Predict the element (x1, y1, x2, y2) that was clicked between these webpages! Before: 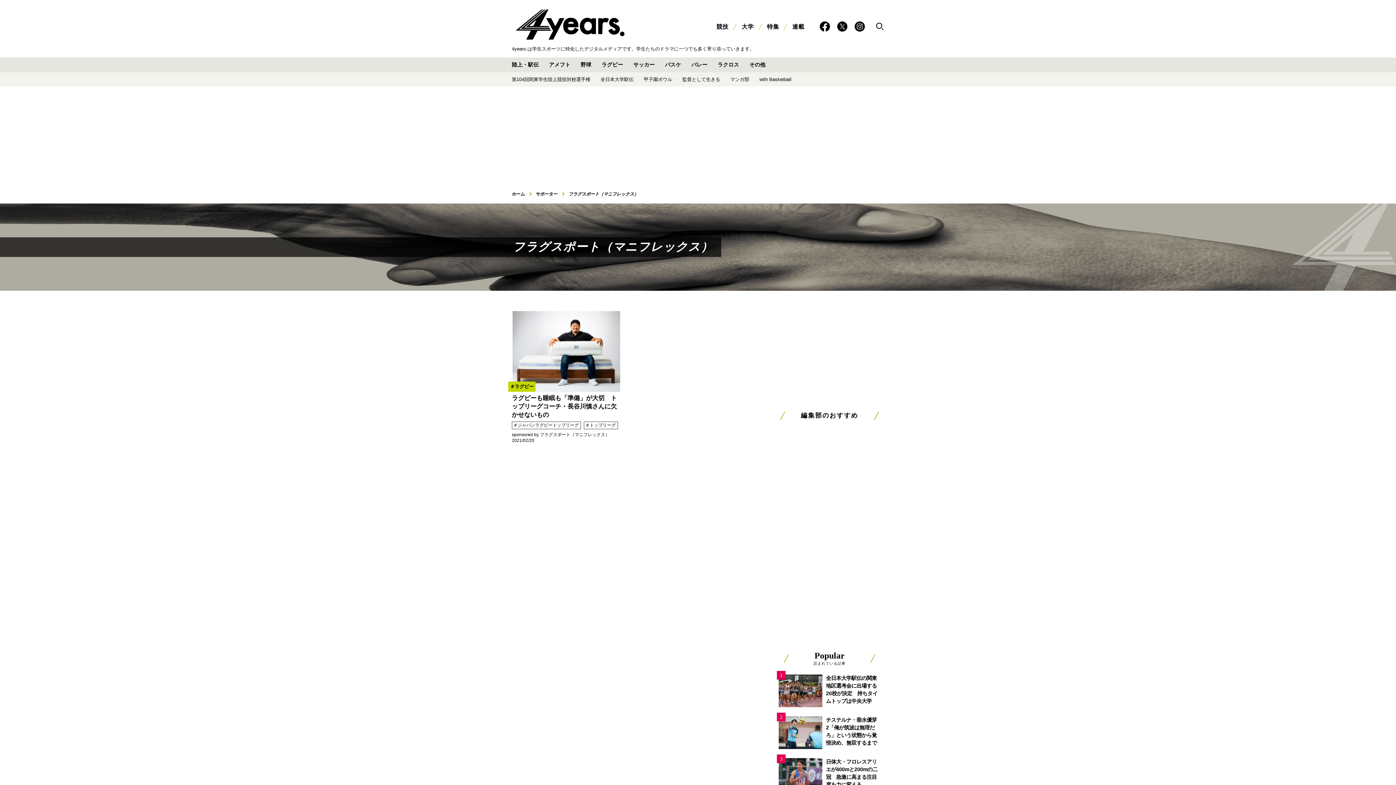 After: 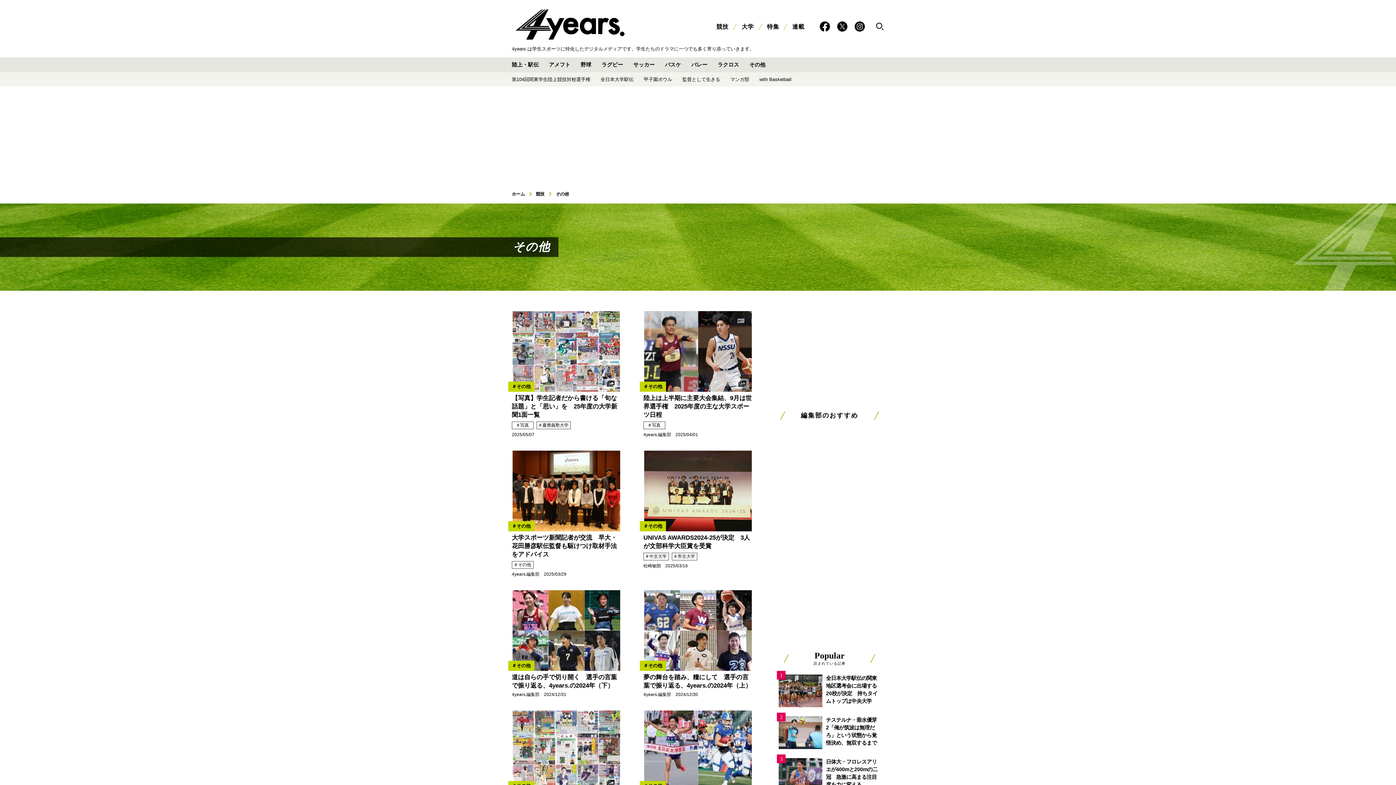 Action: label: その他 bbox: (746, 57, 768, 72)